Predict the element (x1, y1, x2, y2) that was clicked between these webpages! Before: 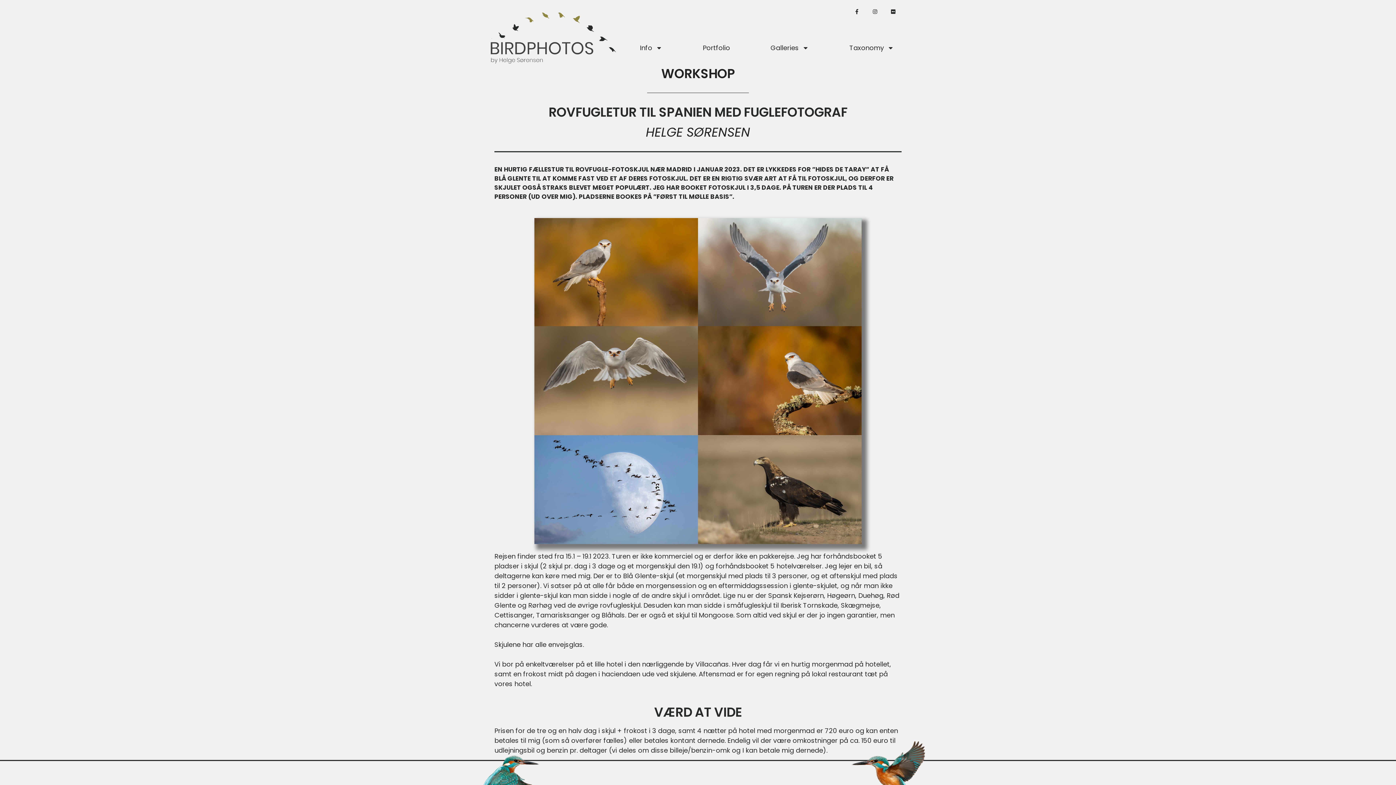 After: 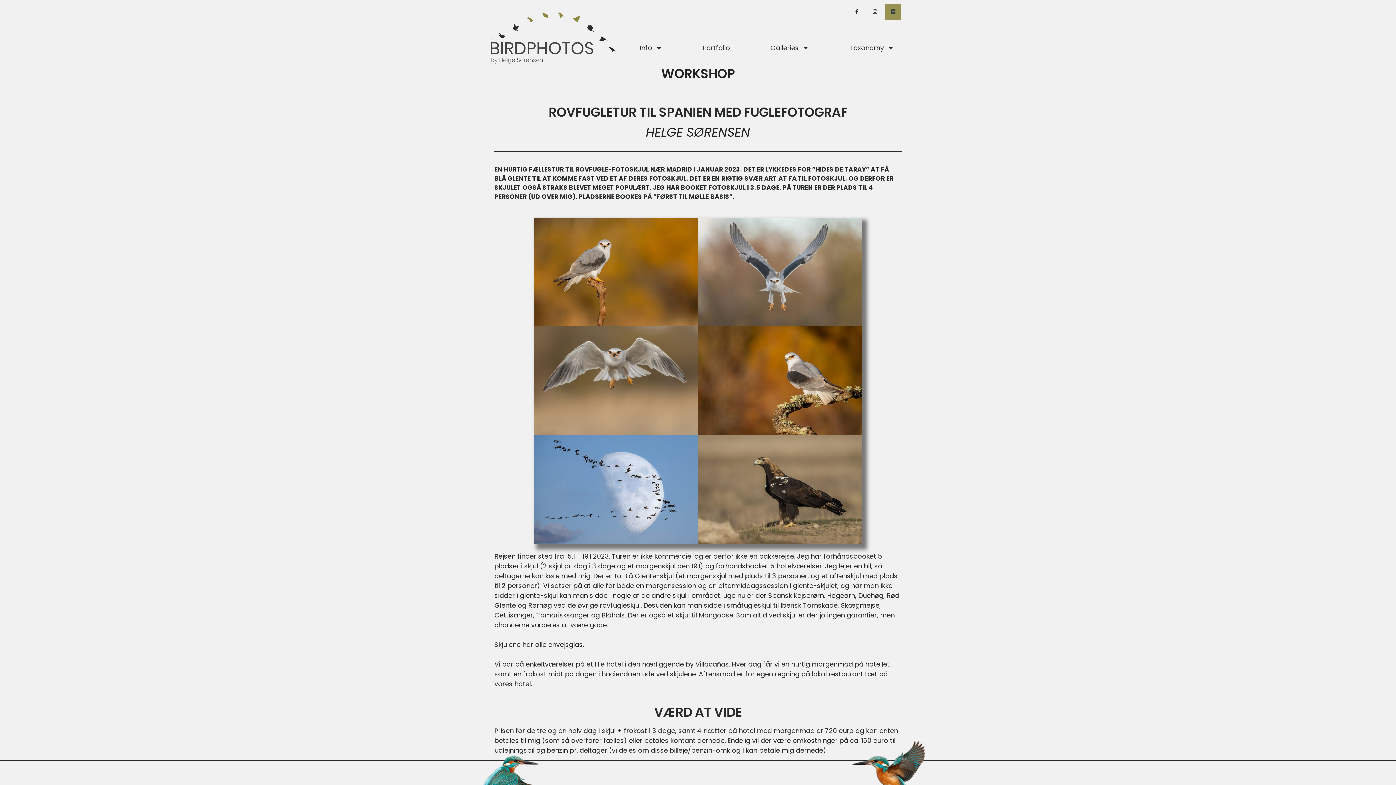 Action: label: Flickr bbox: (885, 3, 901, 19)